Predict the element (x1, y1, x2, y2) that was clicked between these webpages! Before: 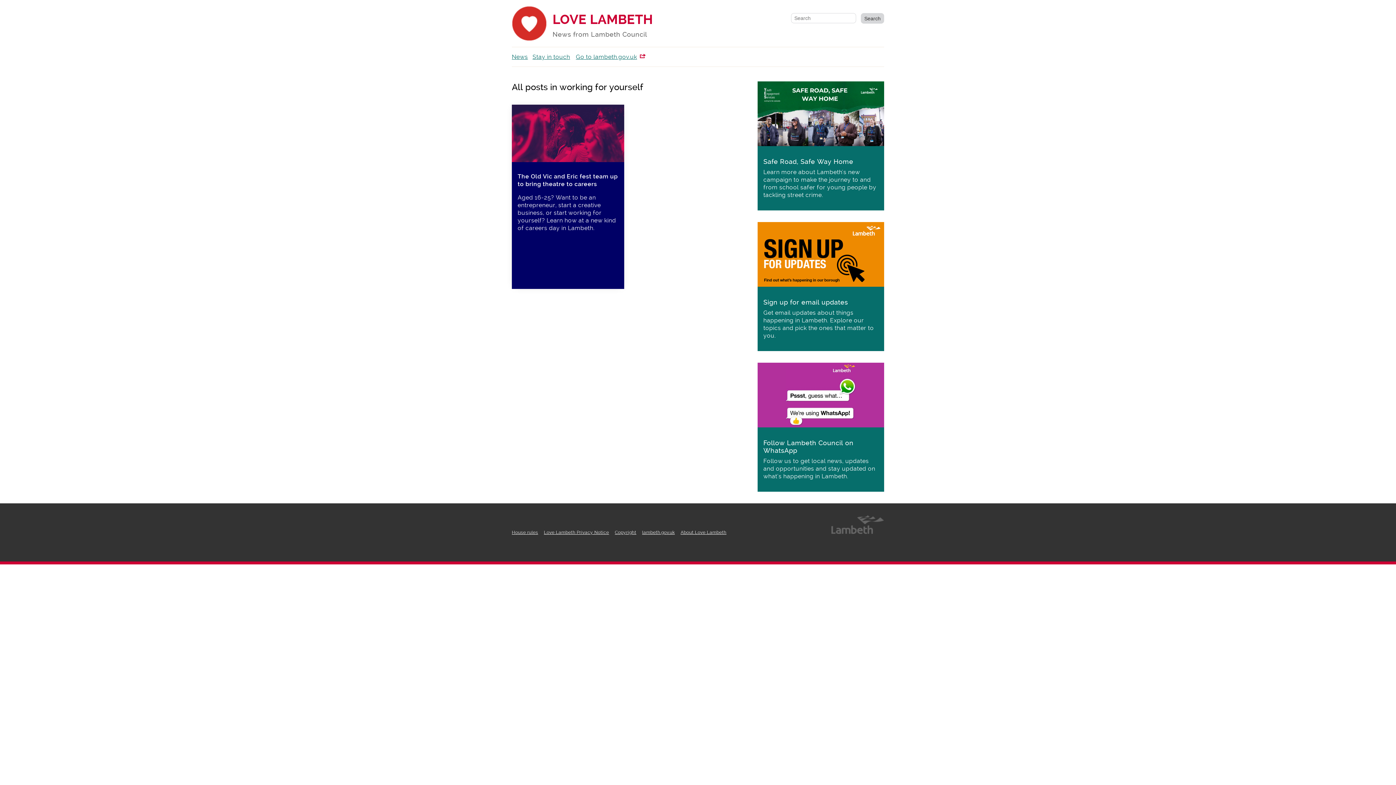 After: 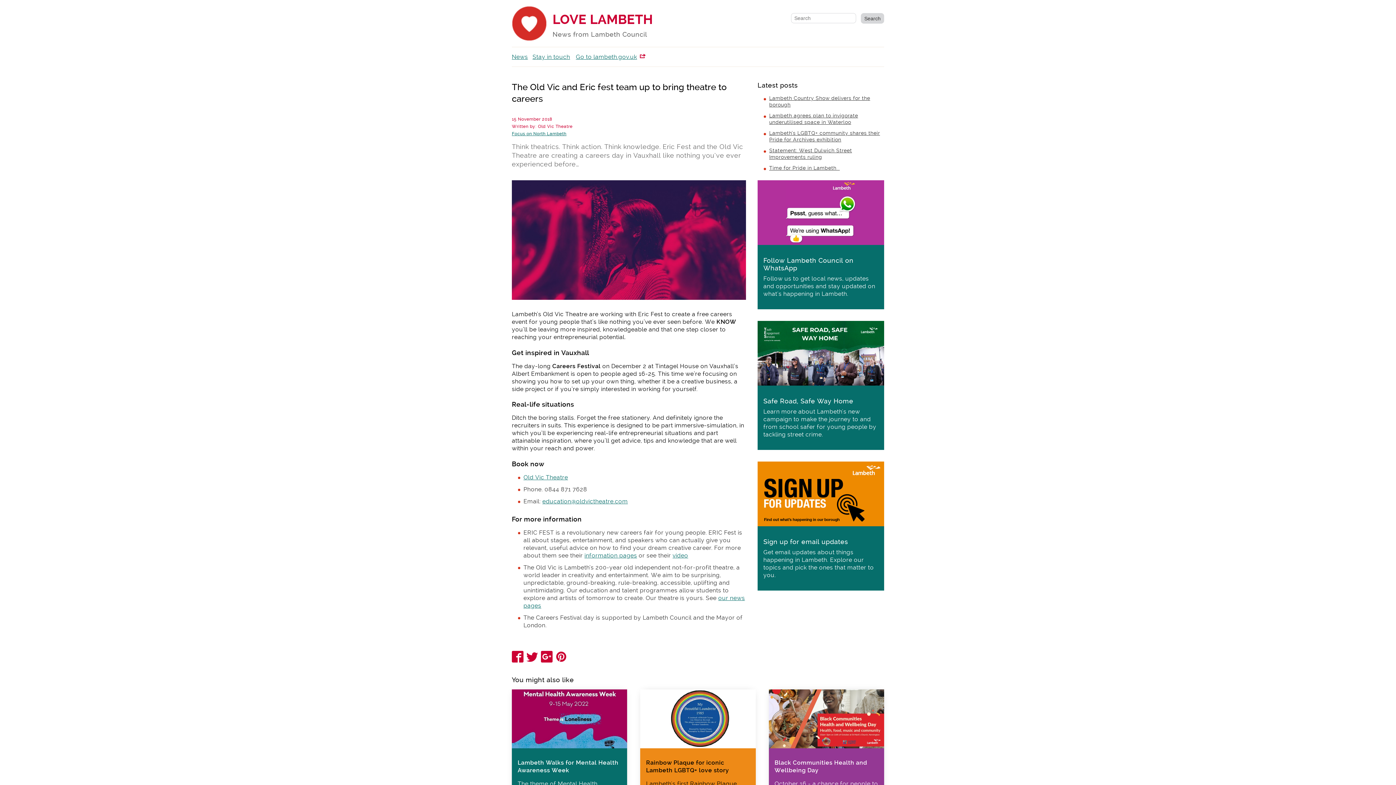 Action: label: The Old Vic and Eric fest team up to bring theatre to careers
Aged 16-25? Want to be an entrepreneur, start a creative business, or start working for yourself? Learn how at a new kind of careers day in Lambeth. bbox: (512, 104, 624, 288)